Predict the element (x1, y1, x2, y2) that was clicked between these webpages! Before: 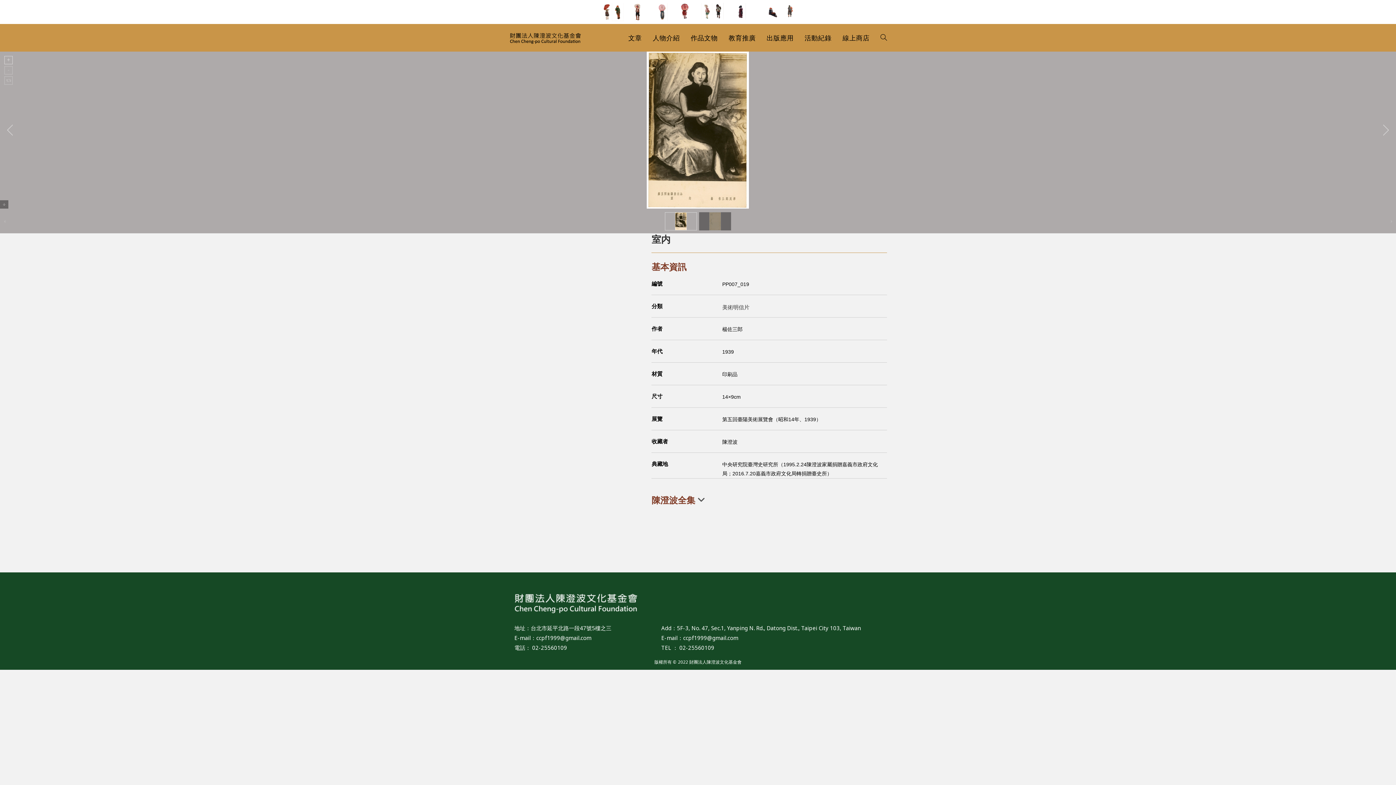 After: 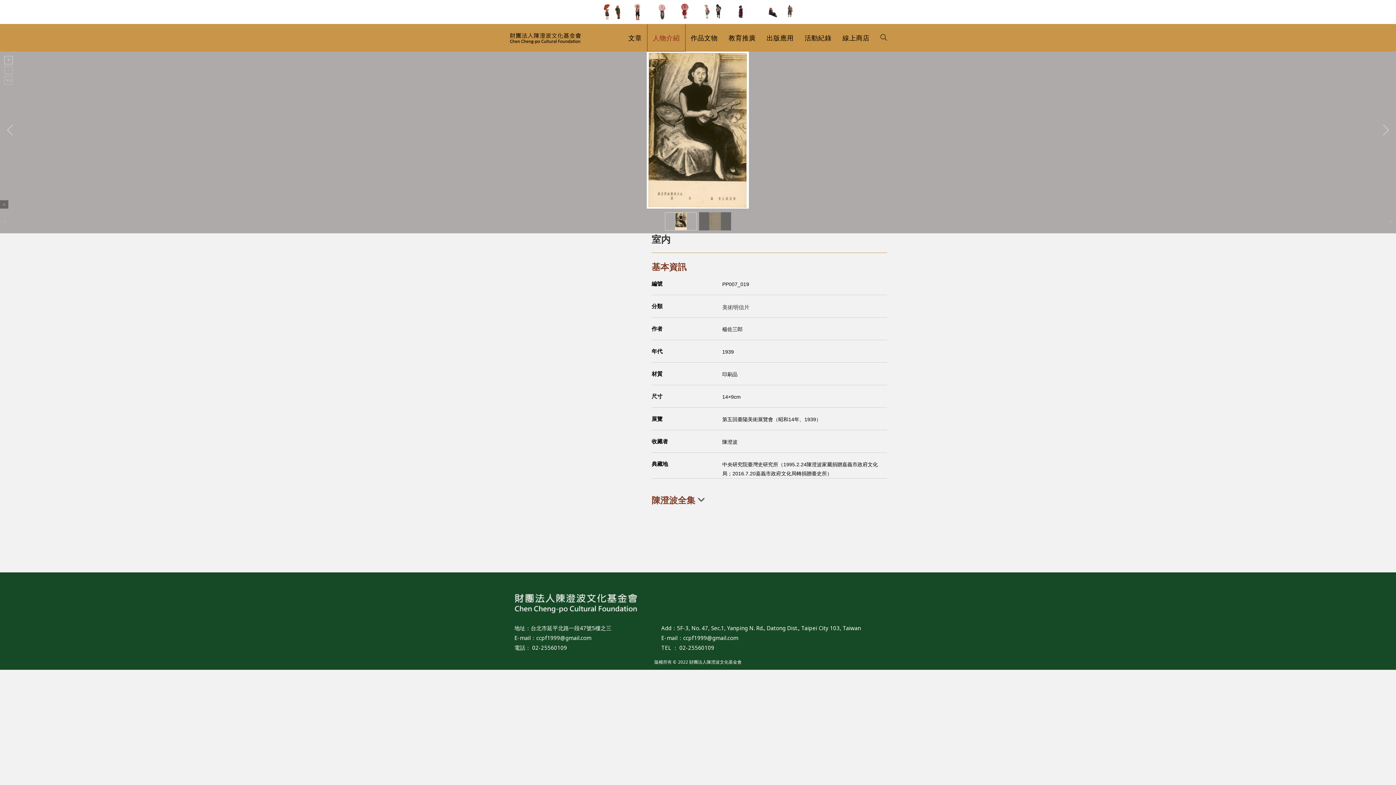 Action: bbox: (647, 24, 685, 51) label: 人物介紹